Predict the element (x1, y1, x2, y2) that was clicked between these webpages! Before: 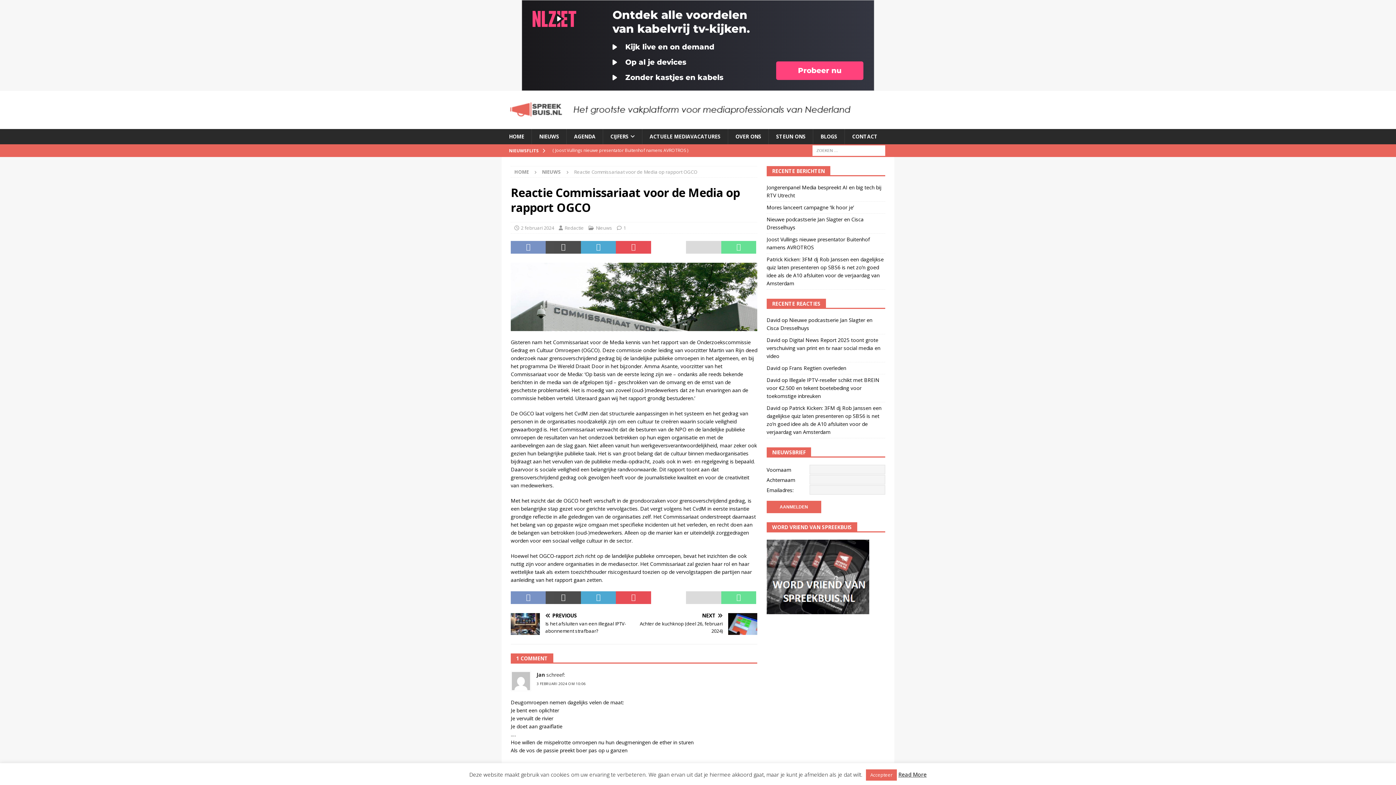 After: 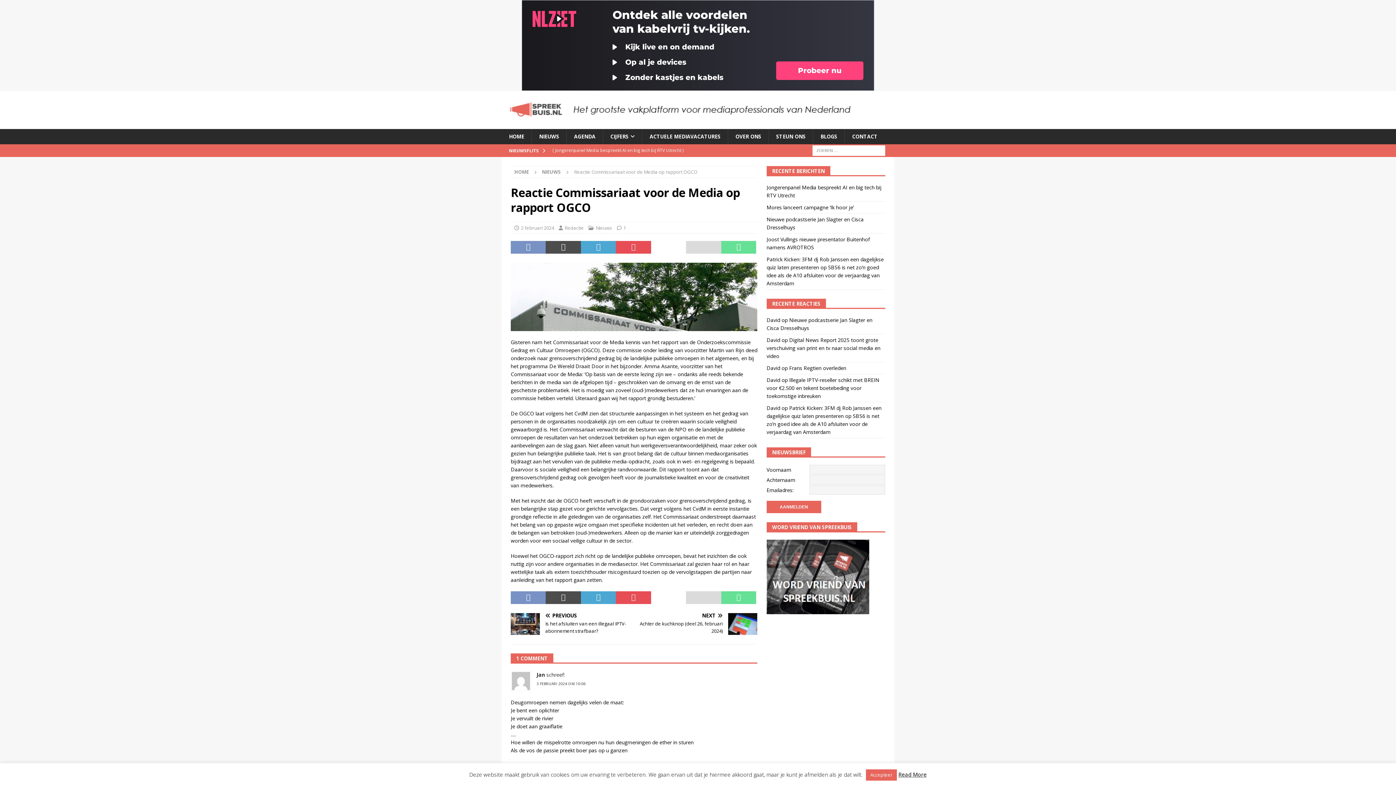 Action: bbox: (898, 771, 926, 778) label: Read More